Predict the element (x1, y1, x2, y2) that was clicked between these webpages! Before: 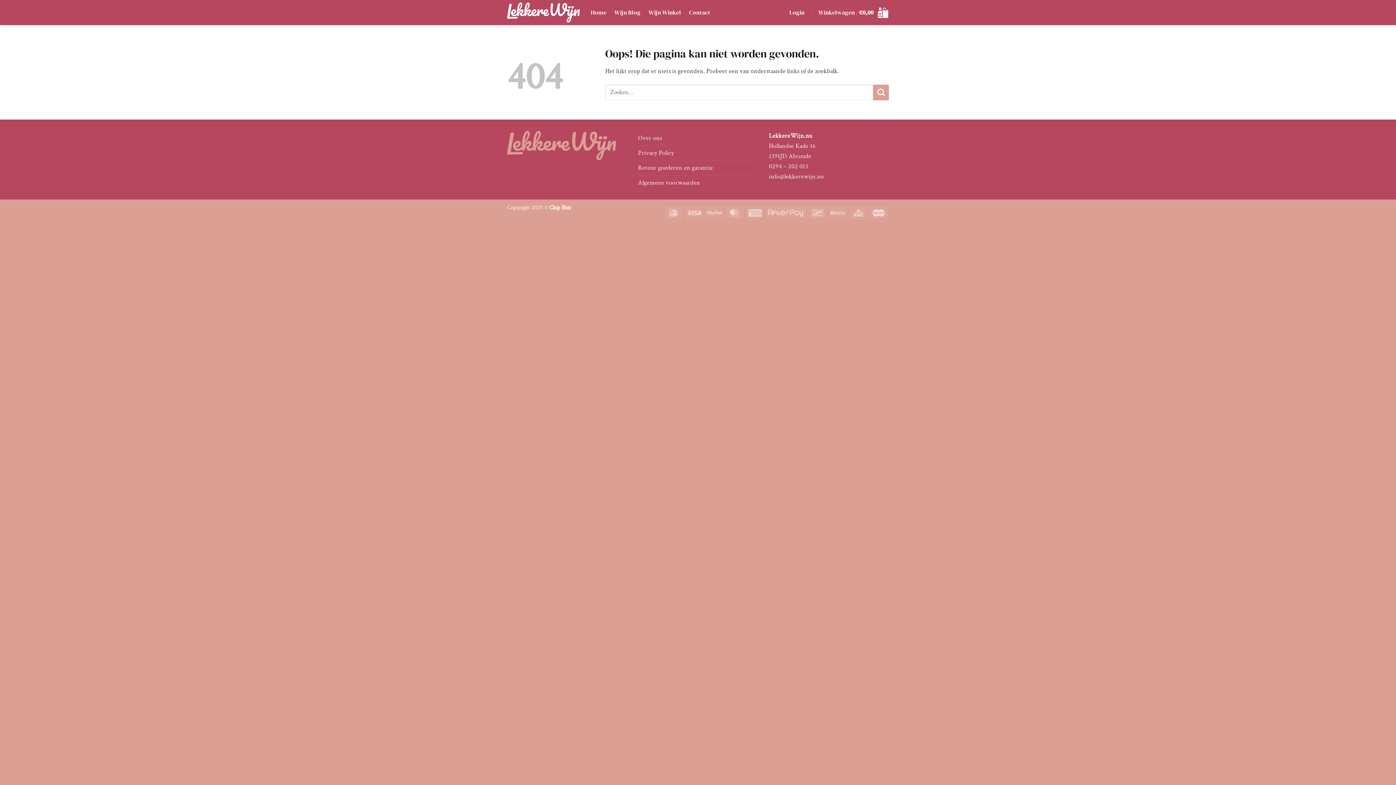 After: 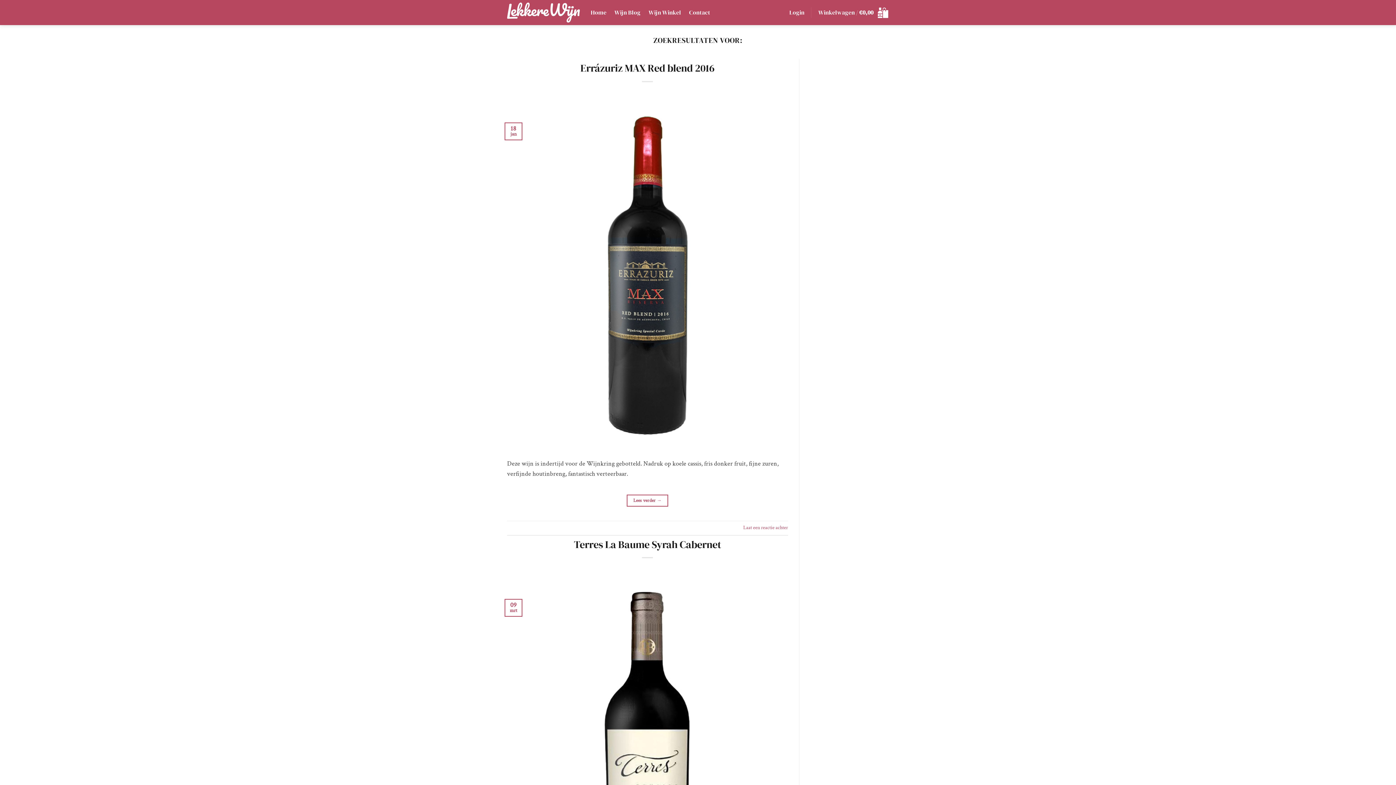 Action: label: Verzenden bbox: (873, 84, 889, 100)